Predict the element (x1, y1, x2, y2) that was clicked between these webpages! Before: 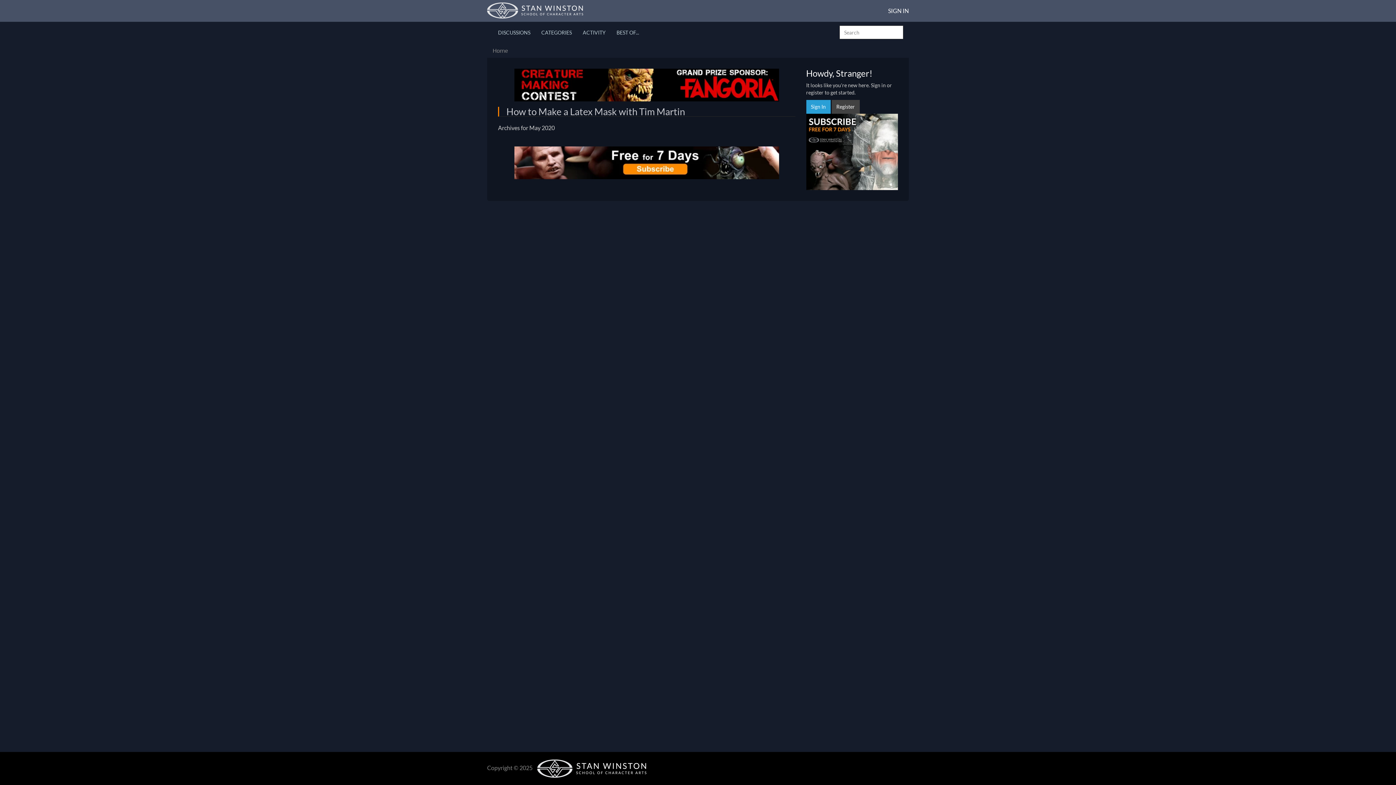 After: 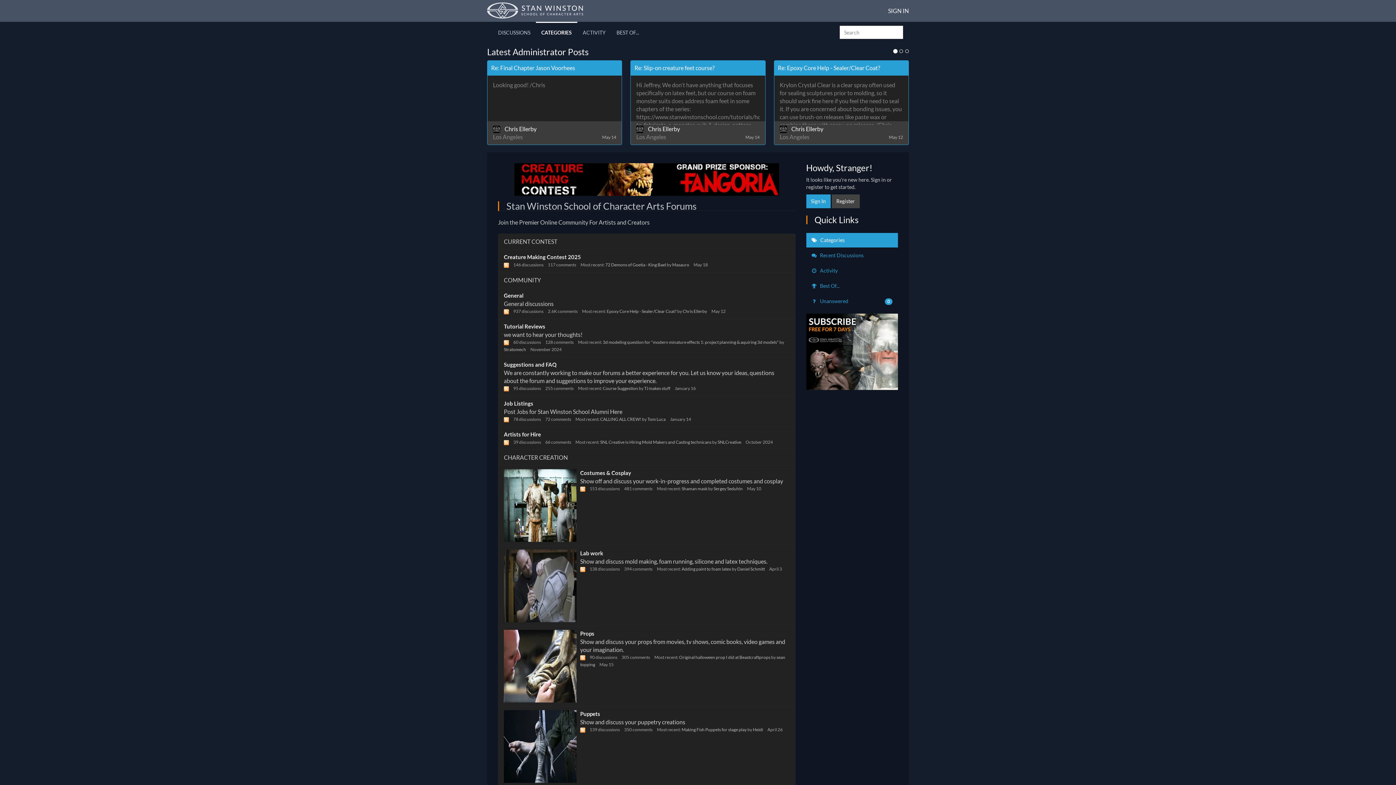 Action: bbox: (536, 21, 577, 43) label: CATEGORIES